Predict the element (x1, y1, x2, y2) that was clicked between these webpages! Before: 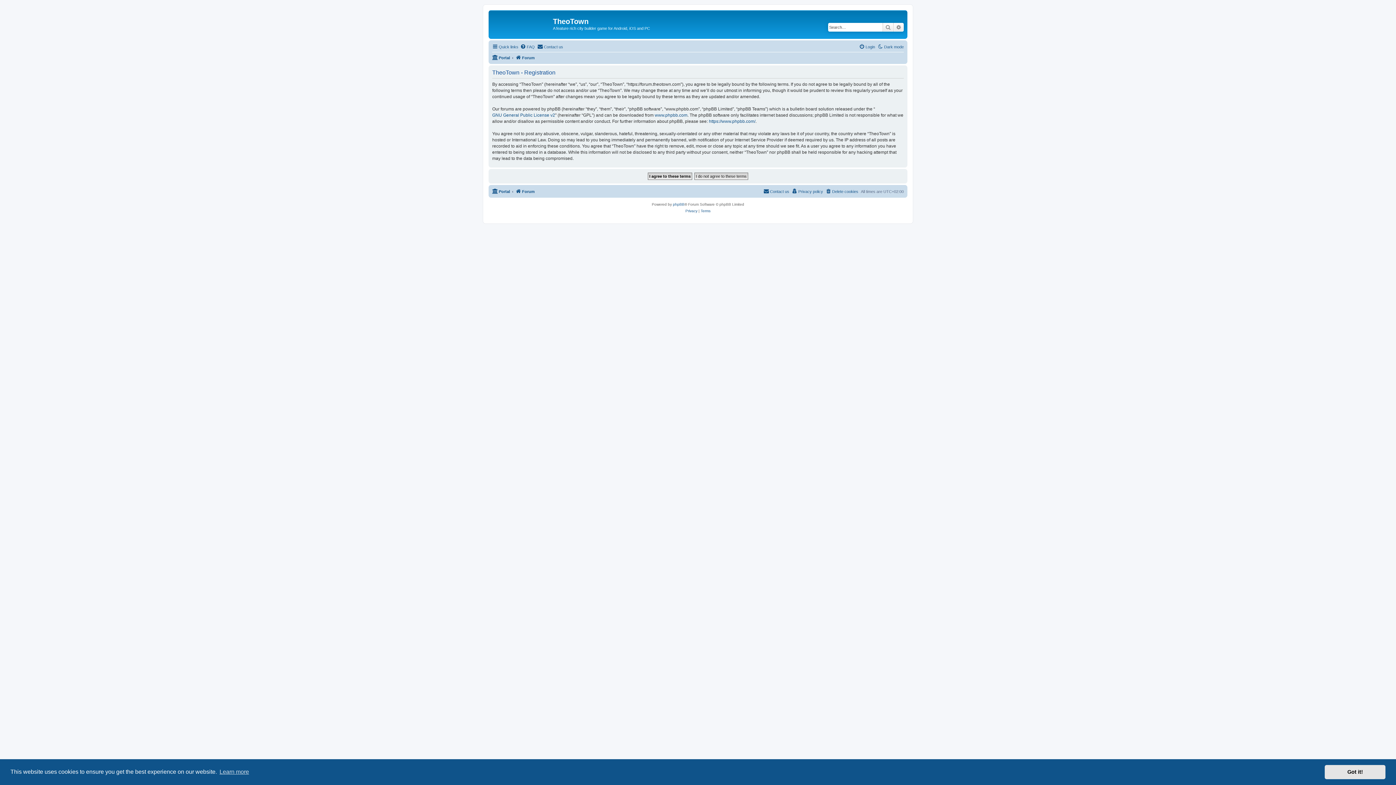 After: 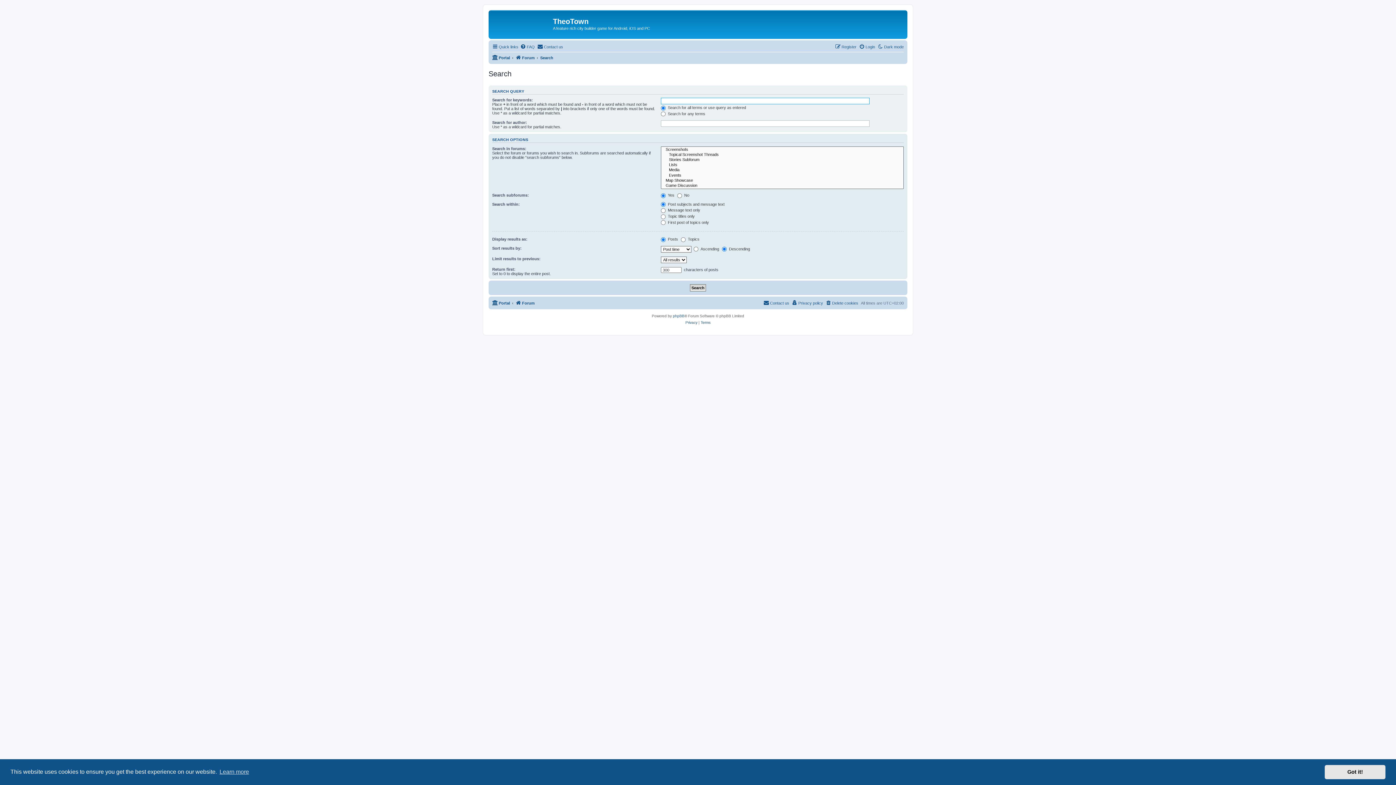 Action: label: Advanced search bbox: (893, 22, 904, 31)